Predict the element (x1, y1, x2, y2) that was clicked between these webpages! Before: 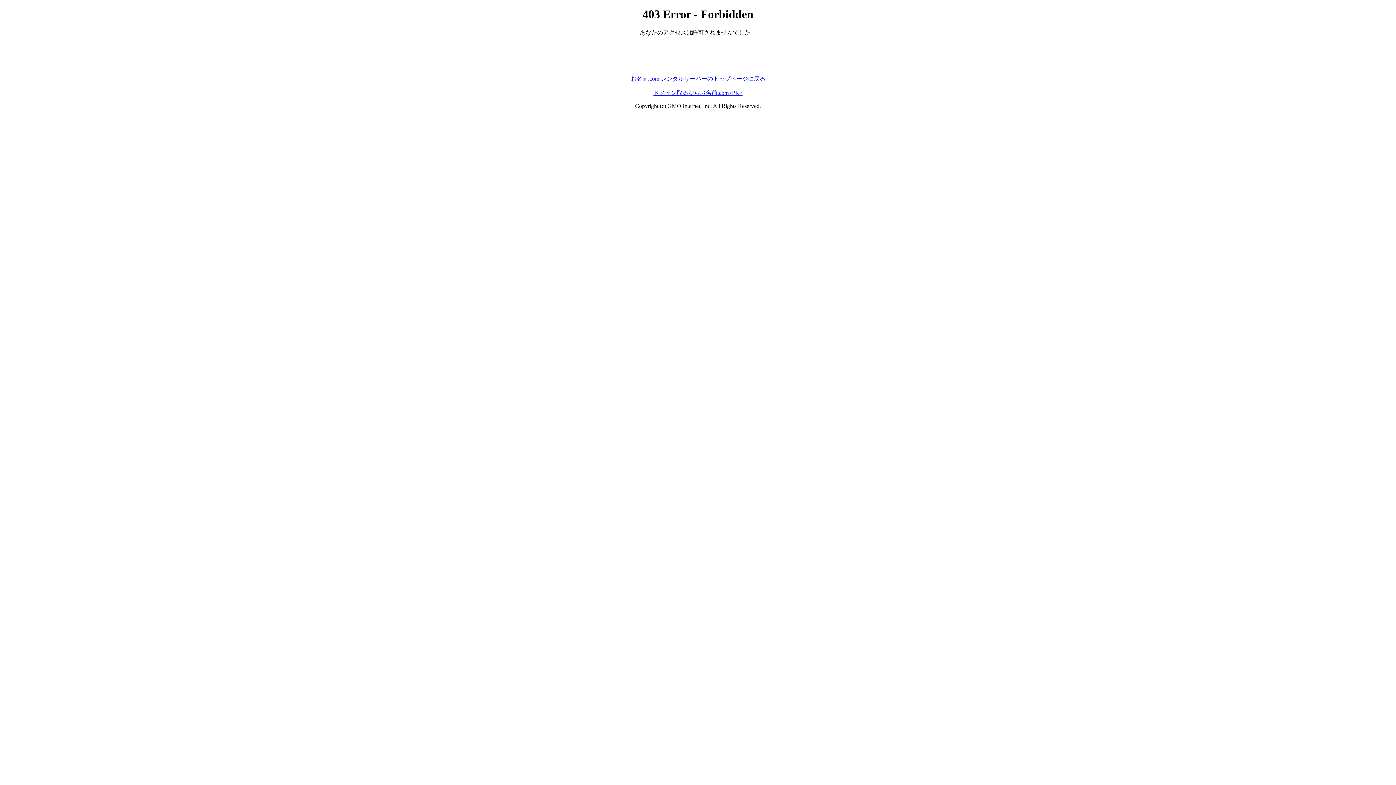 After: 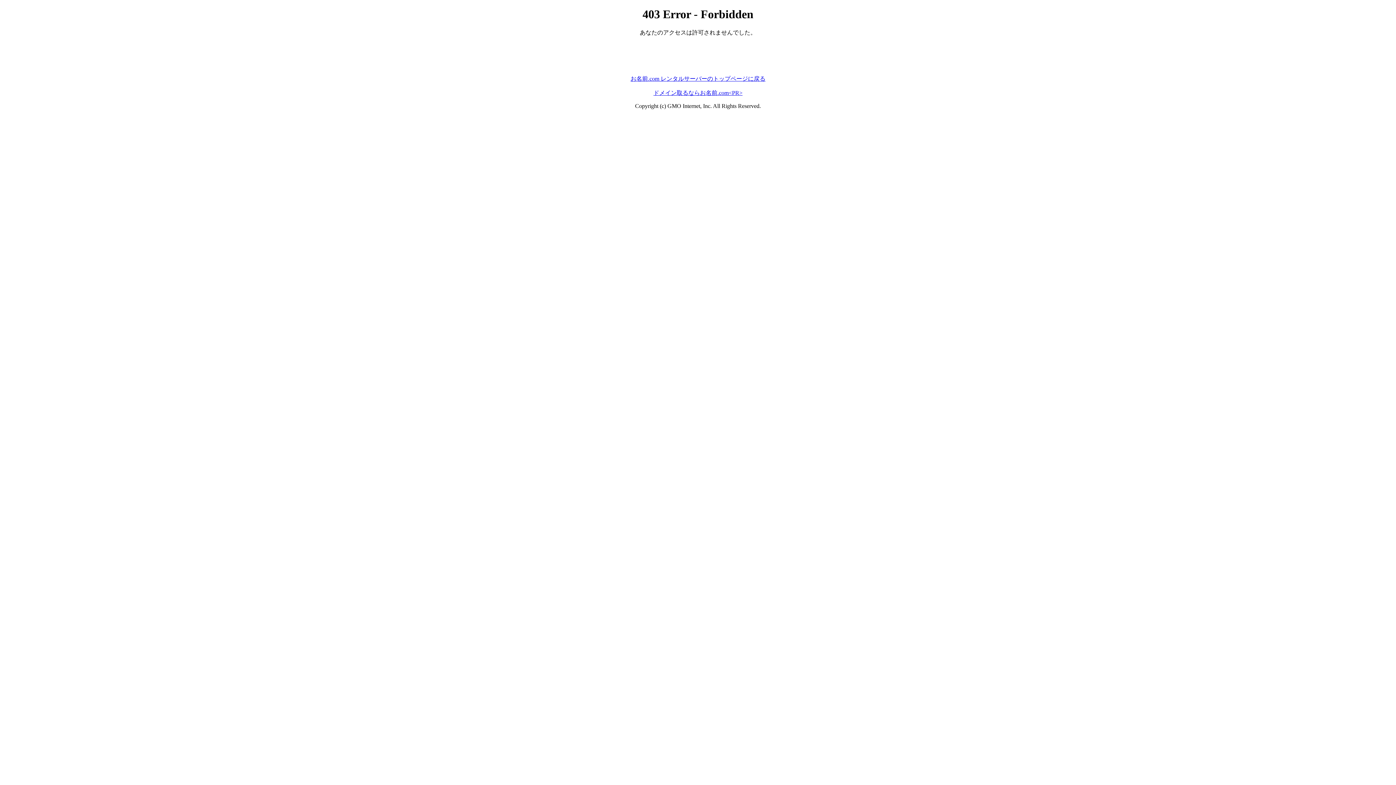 Action: label: お名前.com レンタルサーバーのトップページに戻る bbox: (630, 75, 765, 81)